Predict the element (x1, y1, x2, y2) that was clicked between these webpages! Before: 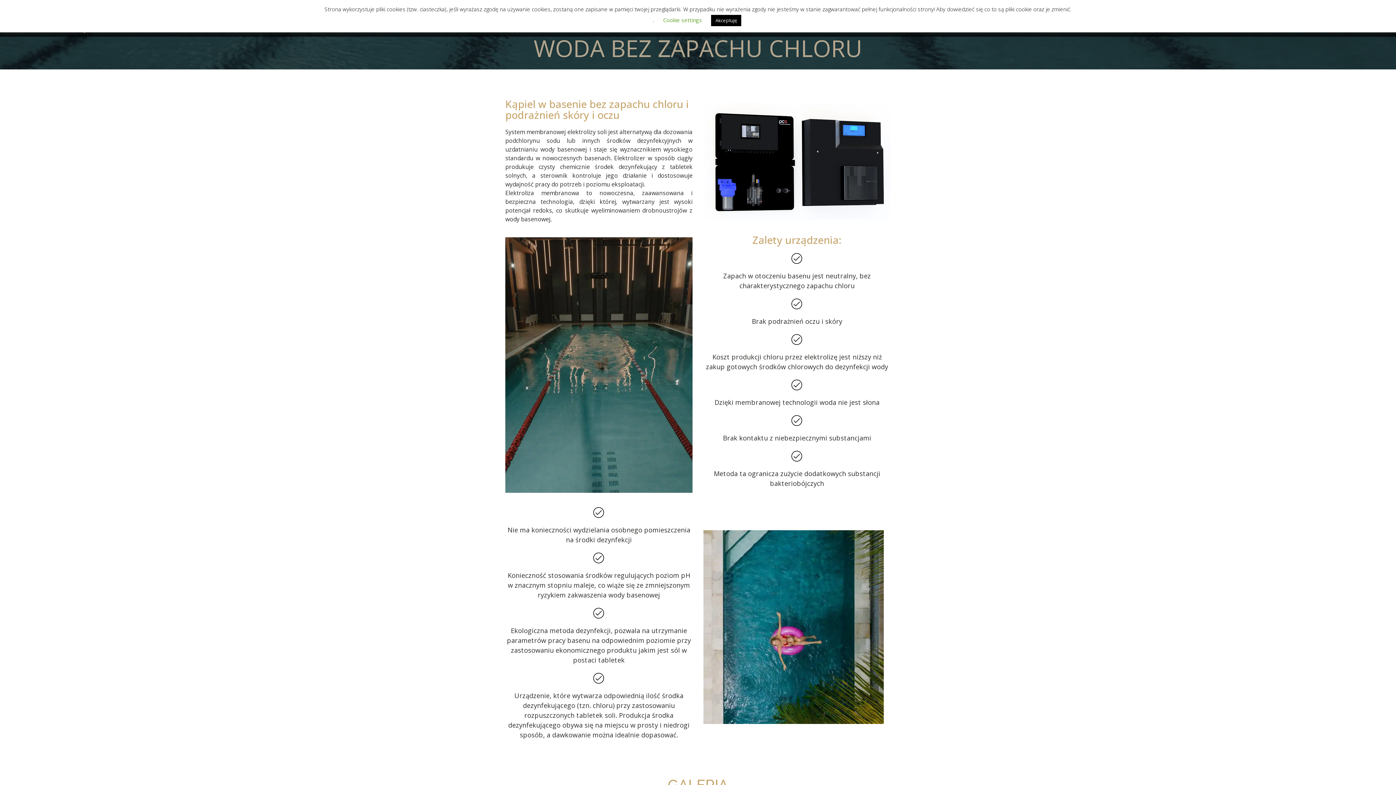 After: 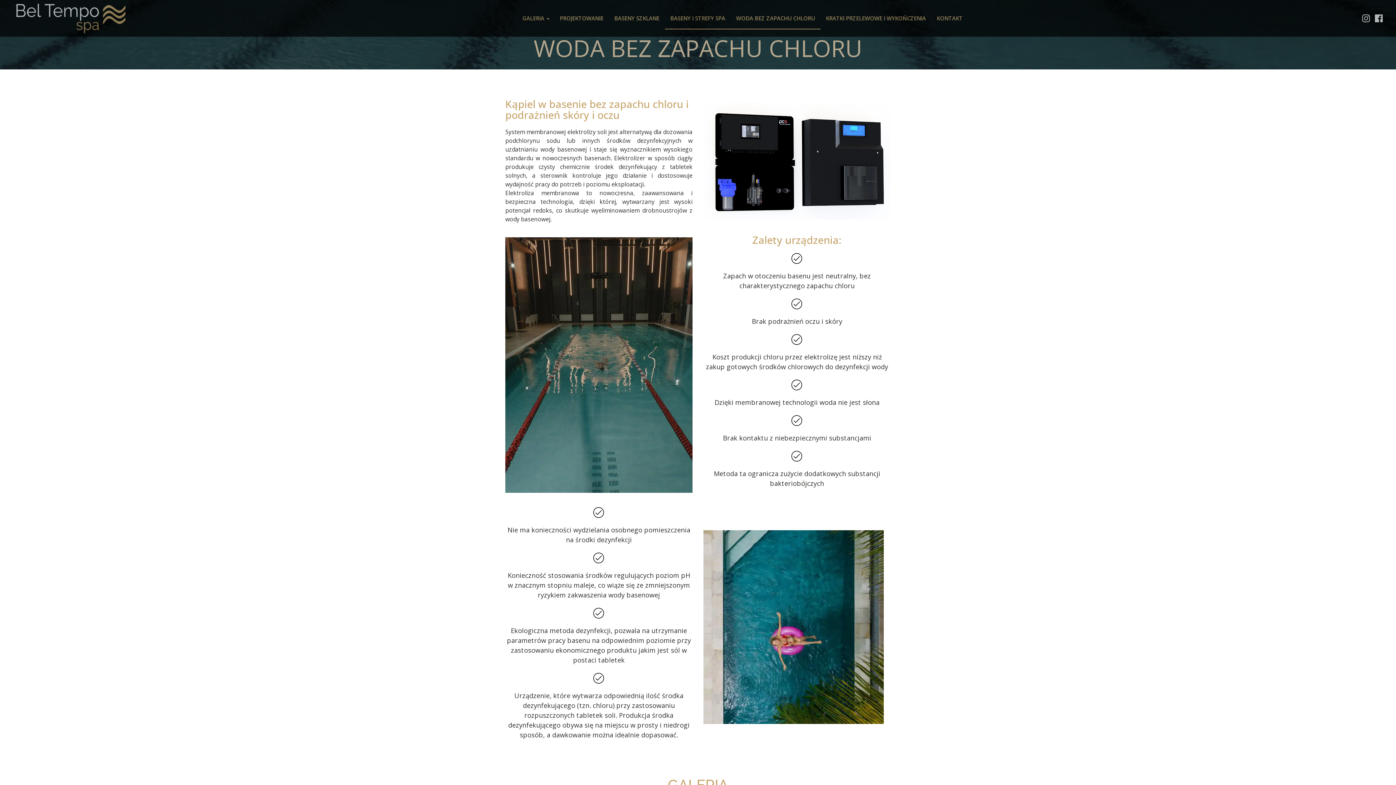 Action: bbox: (711, 14, 741, 26) label: Akceptuję